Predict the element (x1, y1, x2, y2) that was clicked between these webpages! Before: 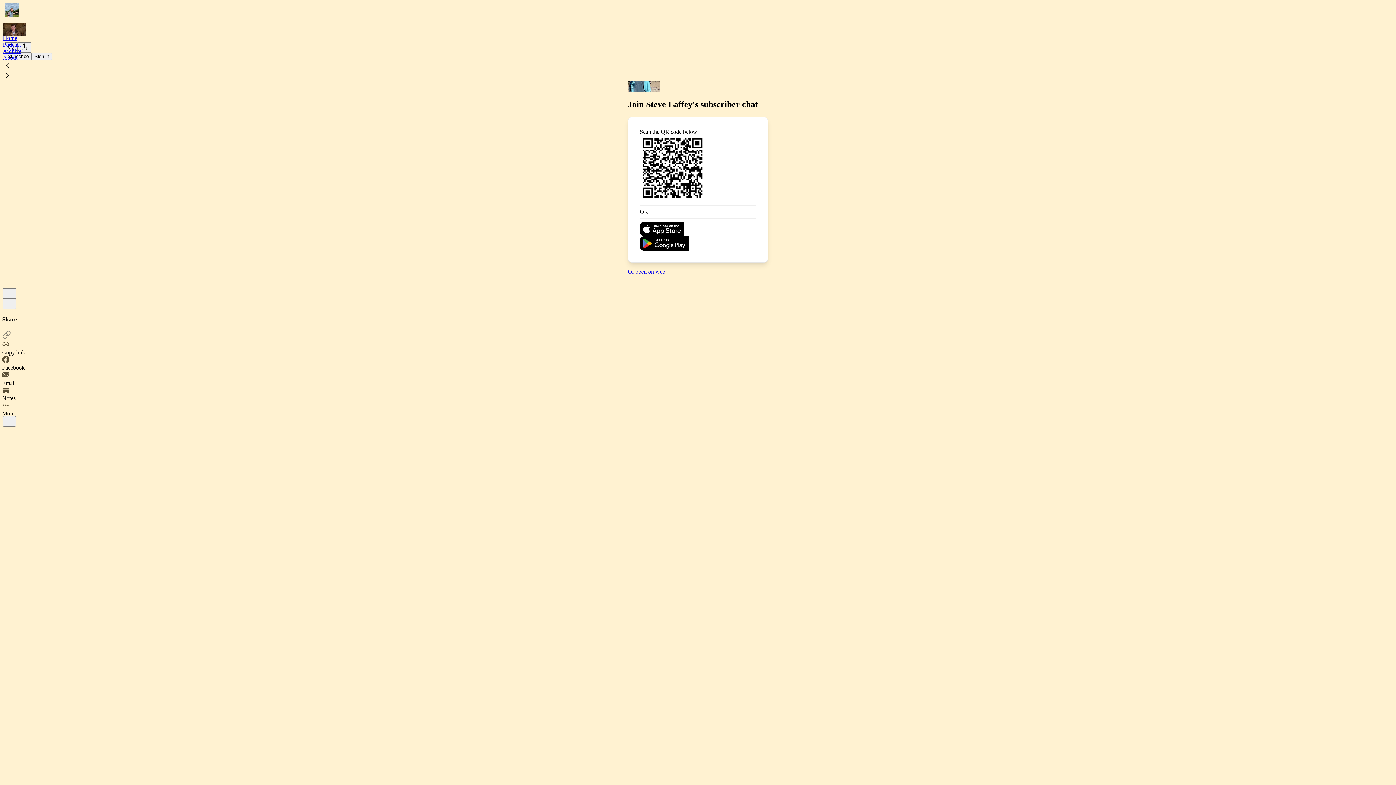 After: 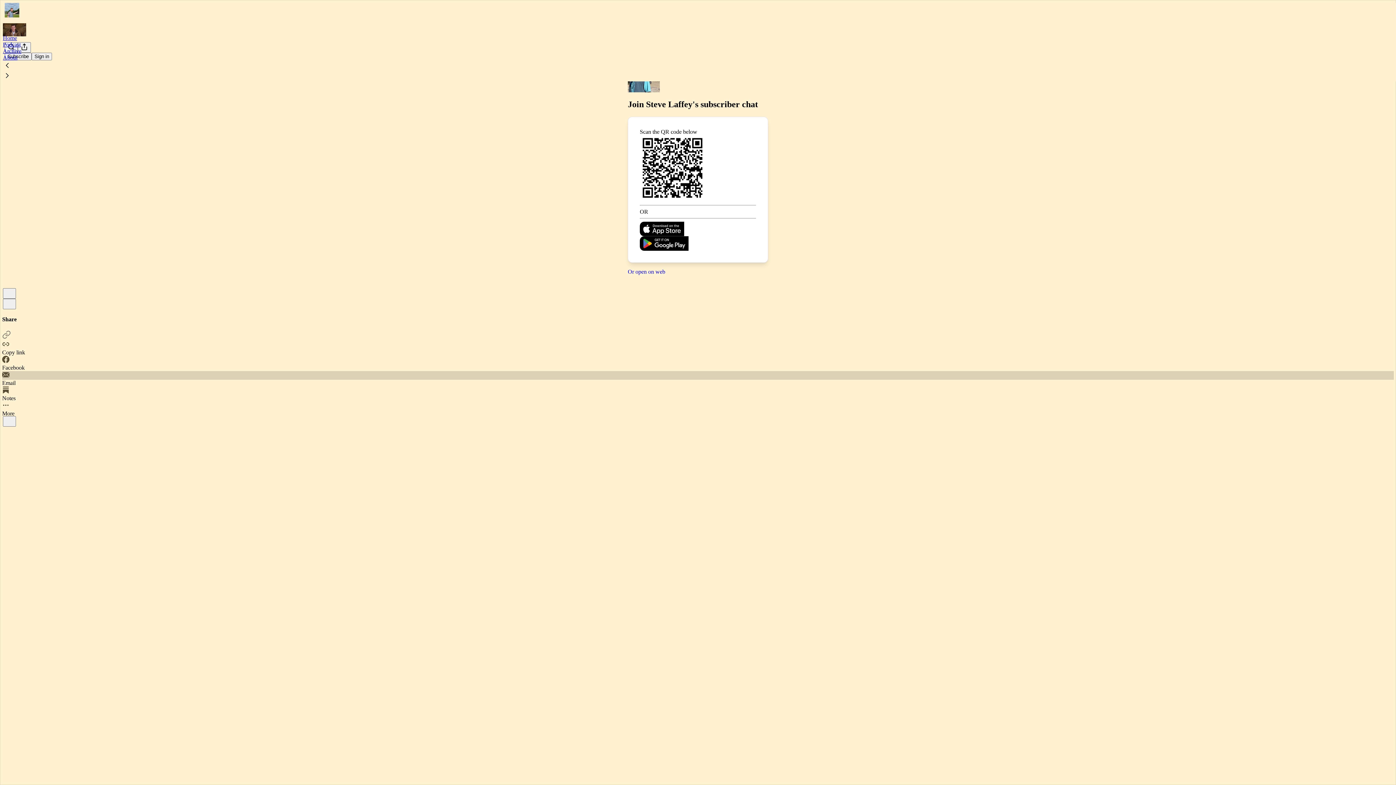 Action: label: Email bbox: (2, 371, 1394, 386)